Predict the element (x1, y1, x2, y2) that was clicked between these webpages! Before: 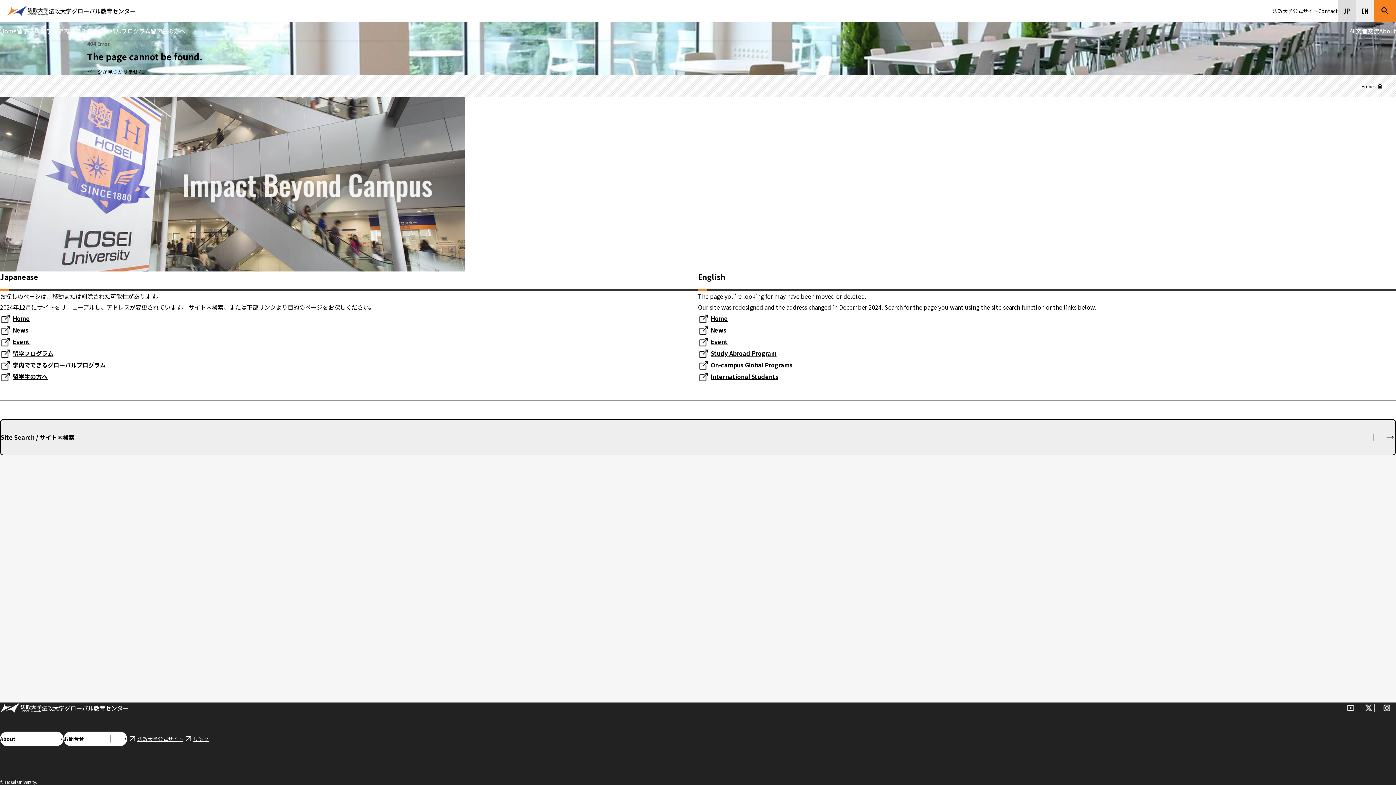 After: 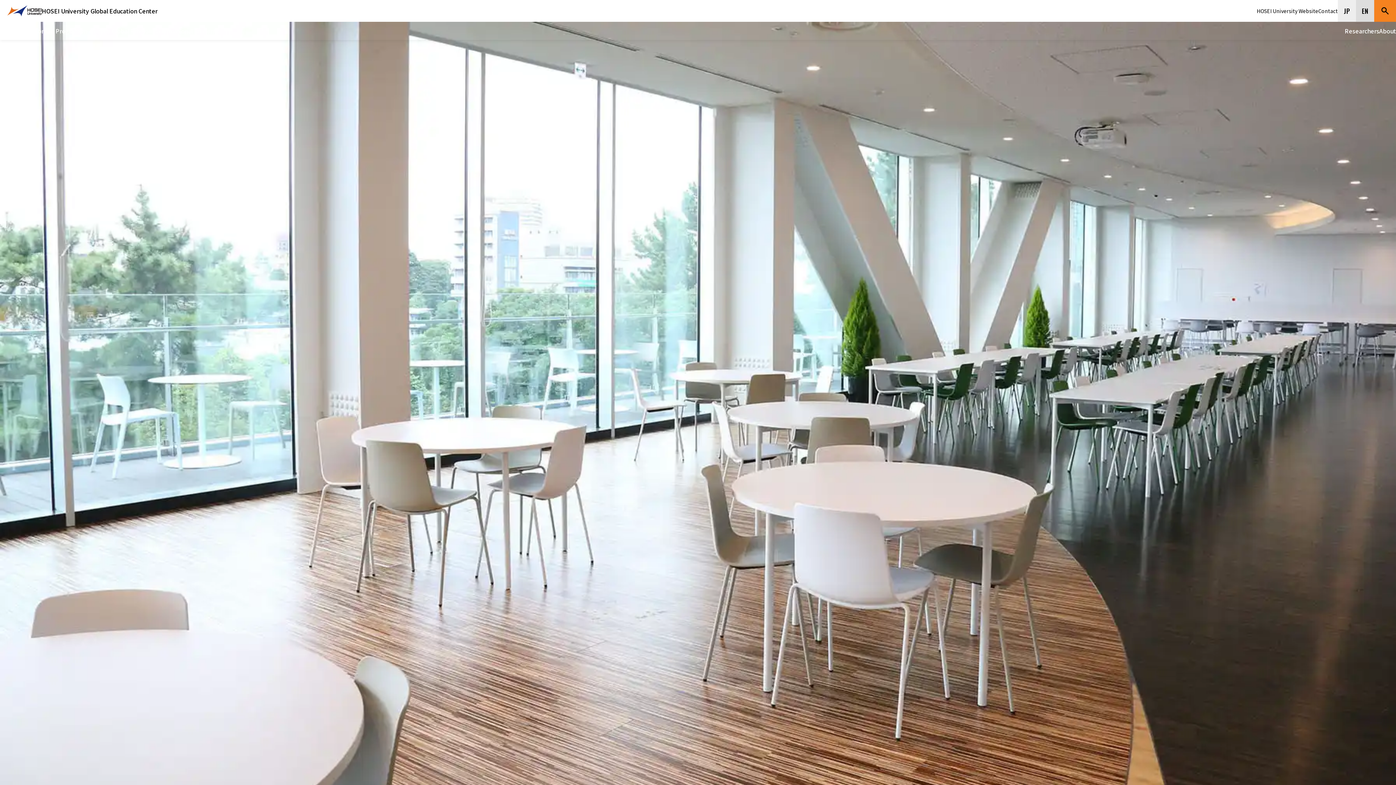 Action: bbox: (710, 324, 726, 336) label: News